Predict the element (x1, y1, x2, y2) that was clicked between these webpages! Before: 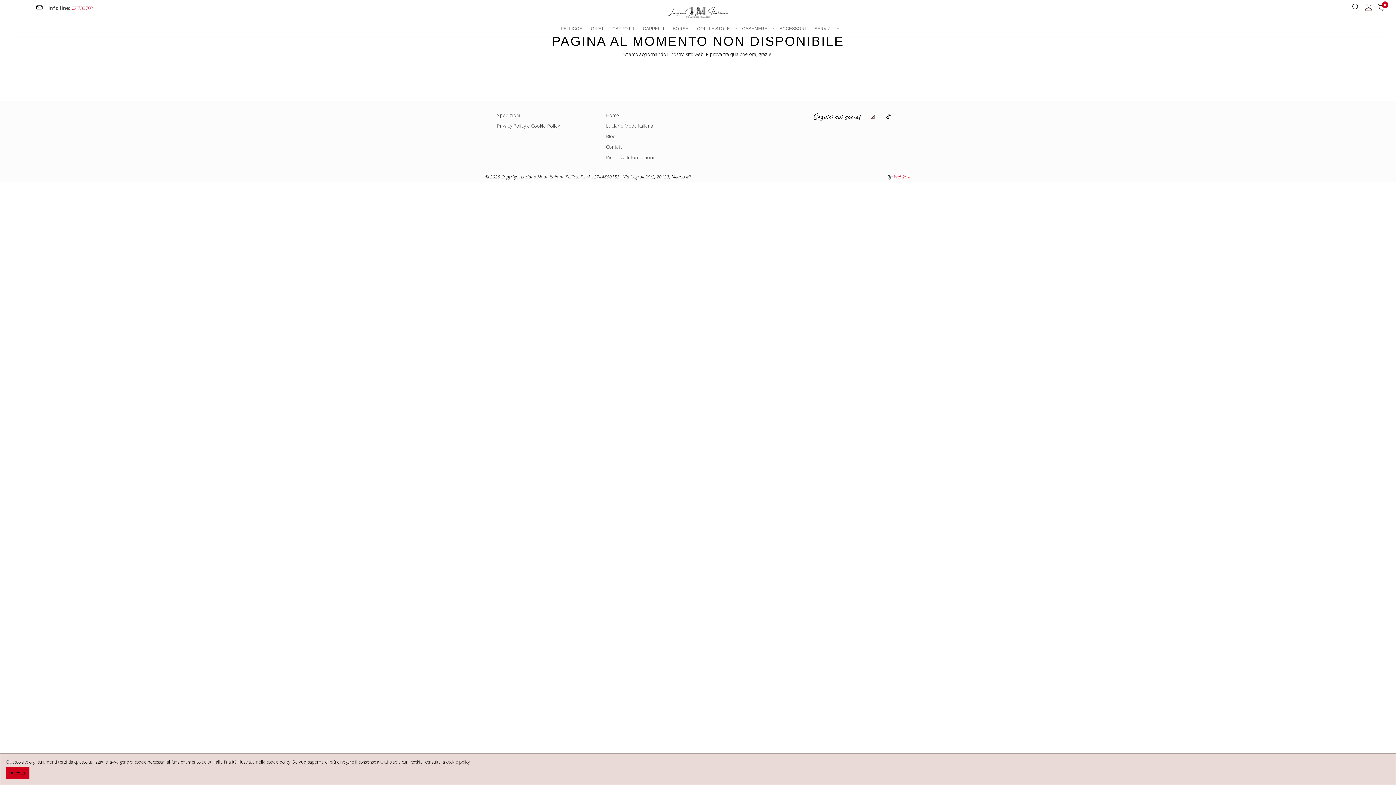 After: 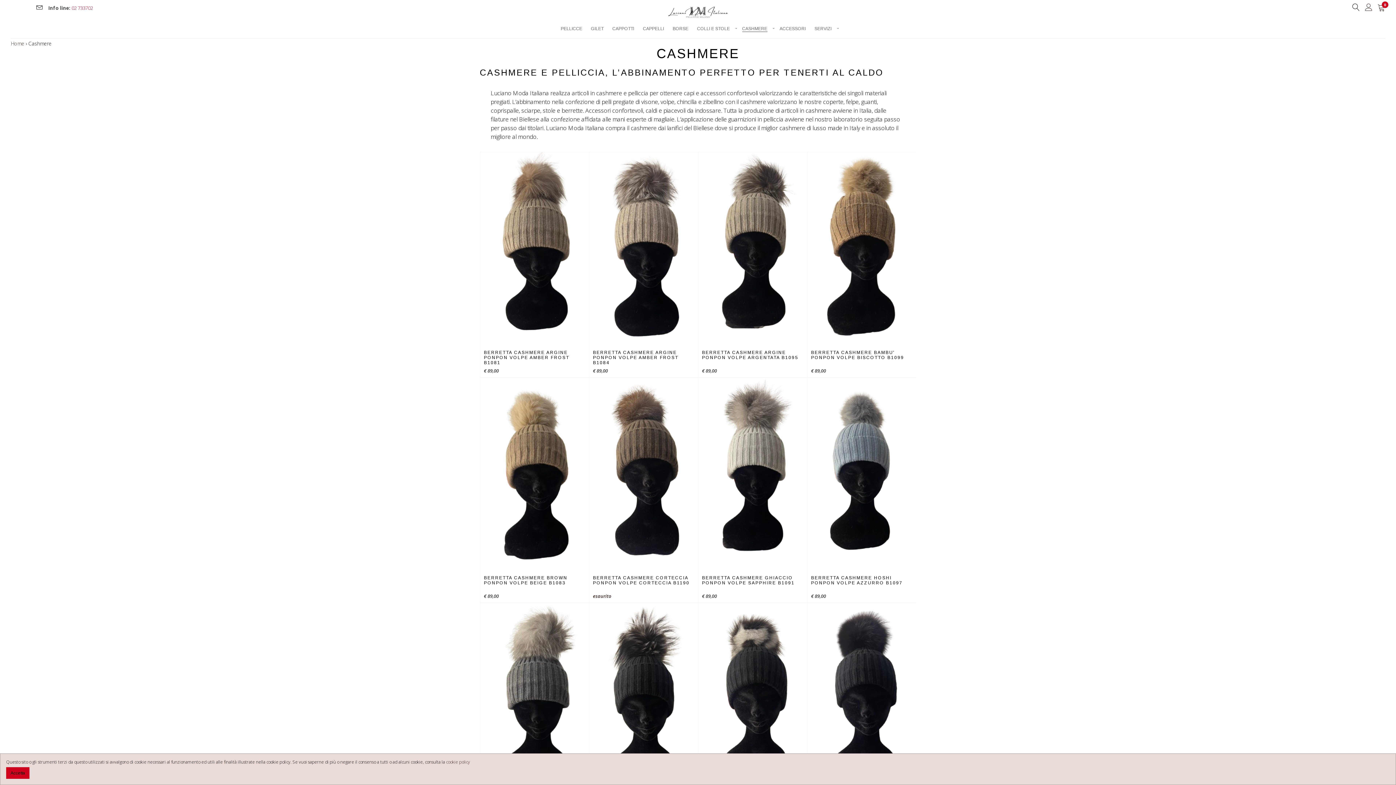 Action: bbox: (742, 26, 767, 32) label: CASHMERE